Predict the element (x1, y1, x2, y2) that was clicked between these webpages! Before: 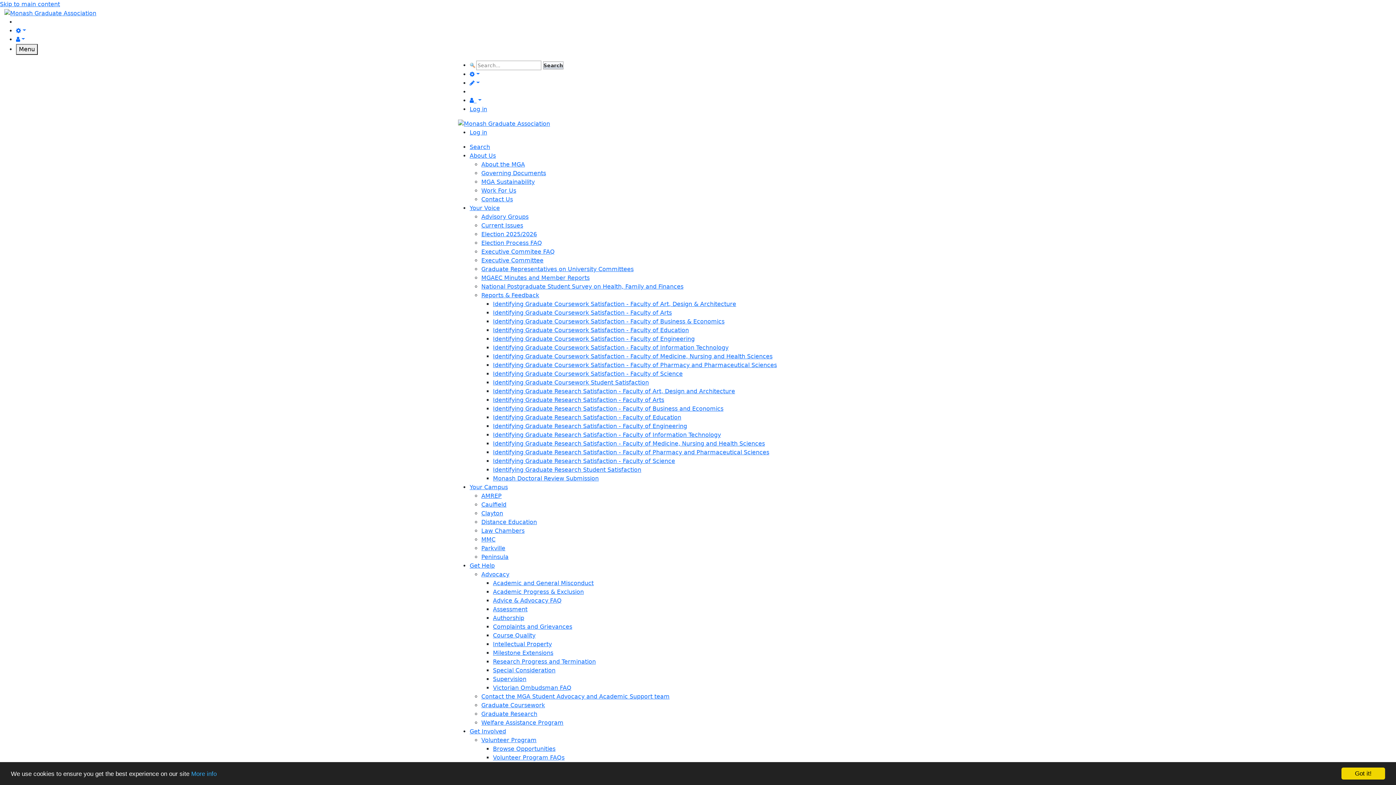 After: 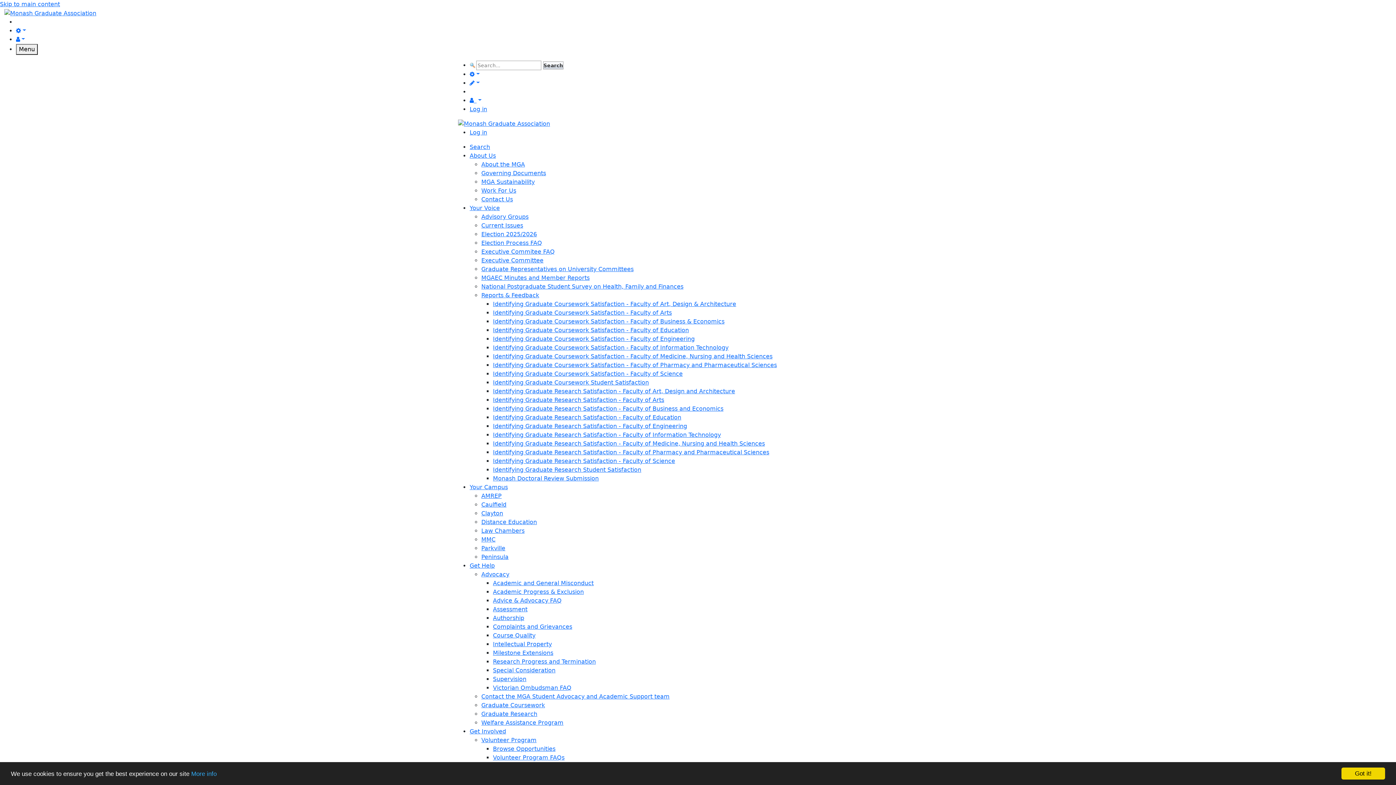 Action: label: About the MGA bbox: (481, 161, 525, 168)